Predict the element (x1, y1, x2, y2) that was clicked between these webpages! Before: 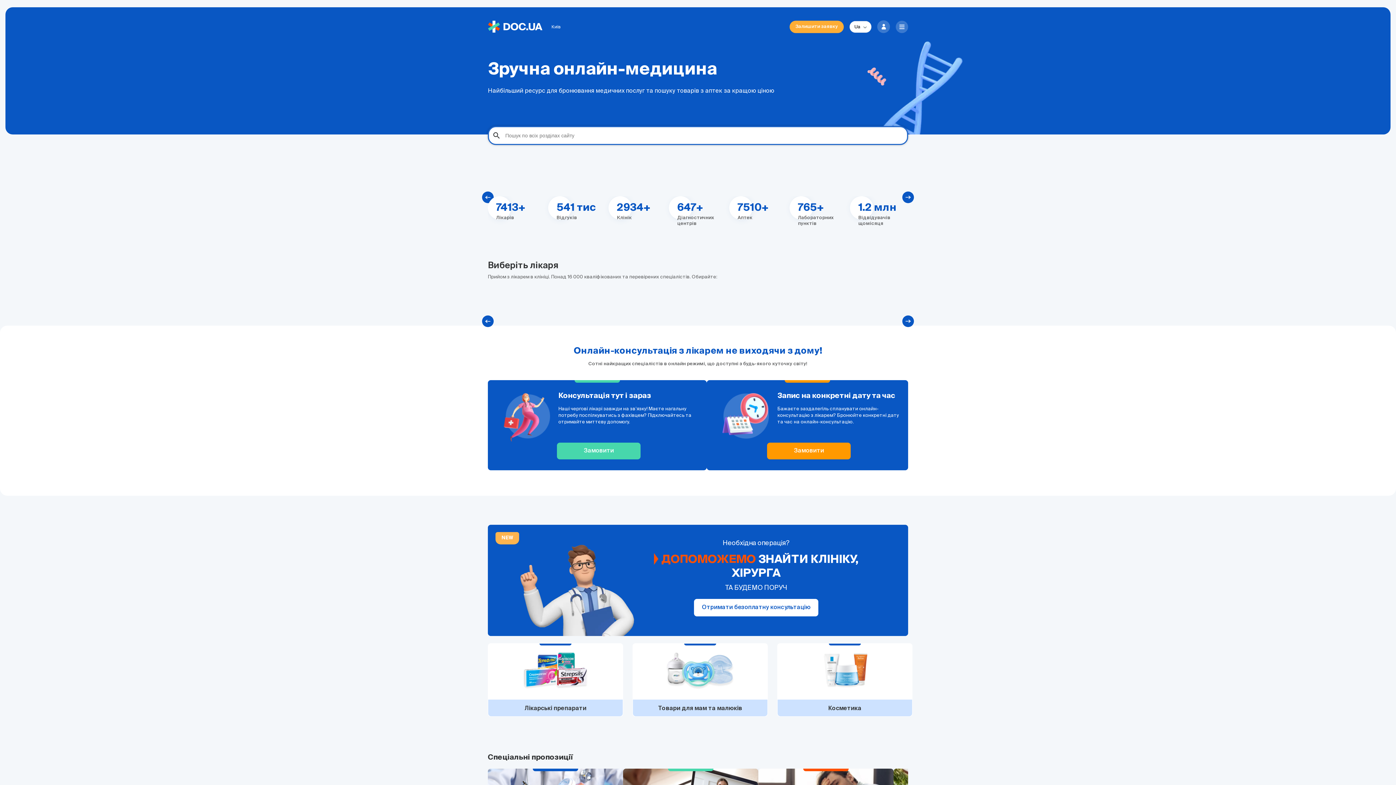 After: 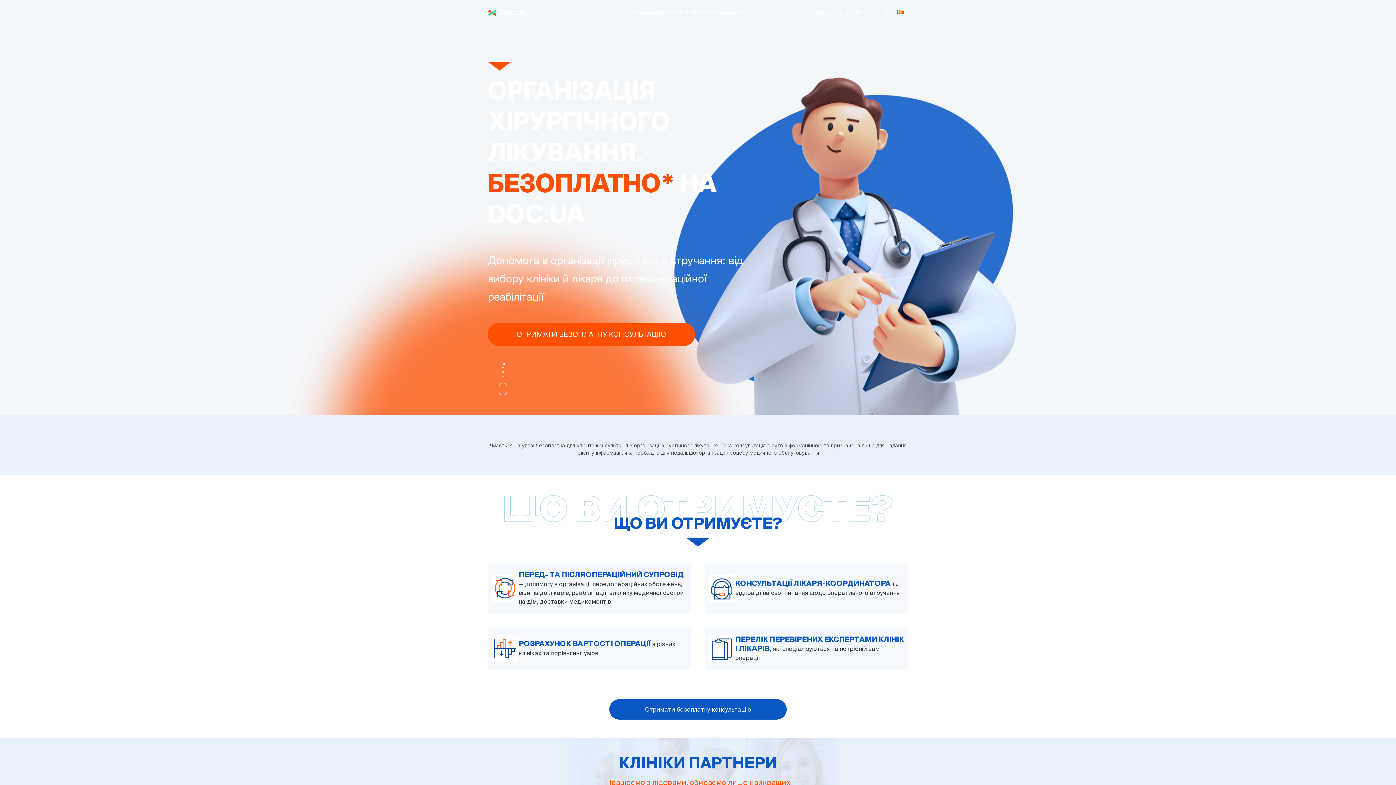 Action: bbox: (694, 599, 818, 616) label: Отримати безоплатну консультацію